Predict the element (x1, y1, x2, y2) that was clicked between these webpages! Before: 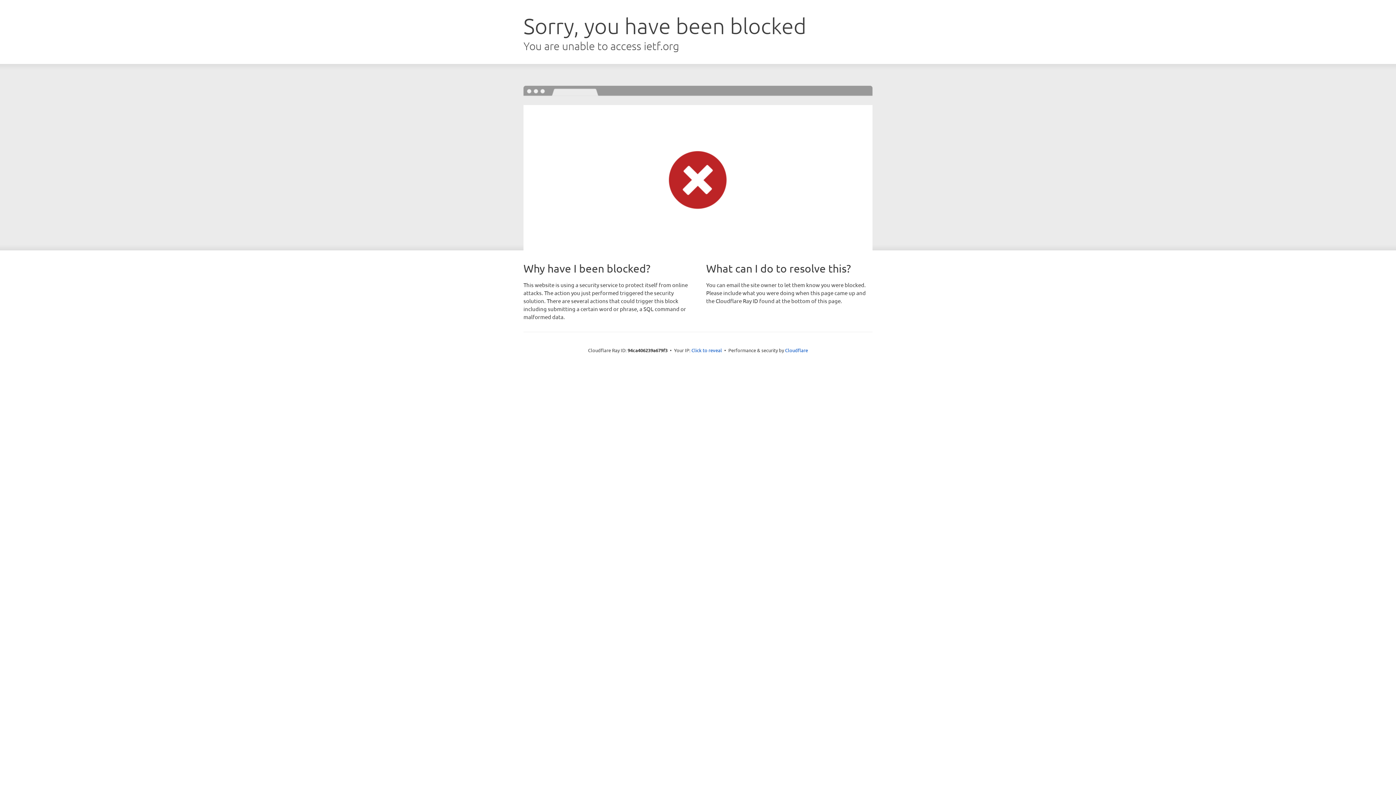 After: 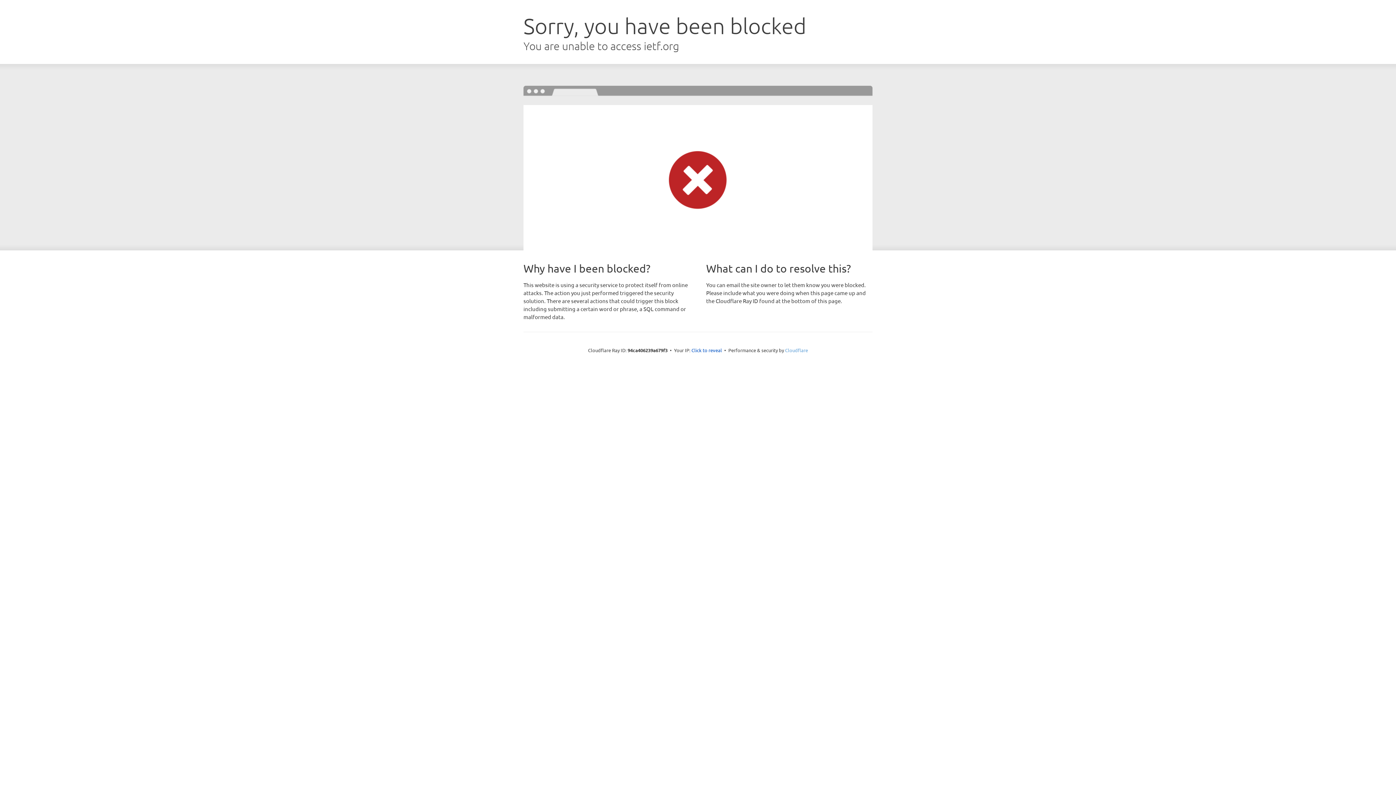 Action: bbox: (785, 347, 808, 353) label: Cloudflare